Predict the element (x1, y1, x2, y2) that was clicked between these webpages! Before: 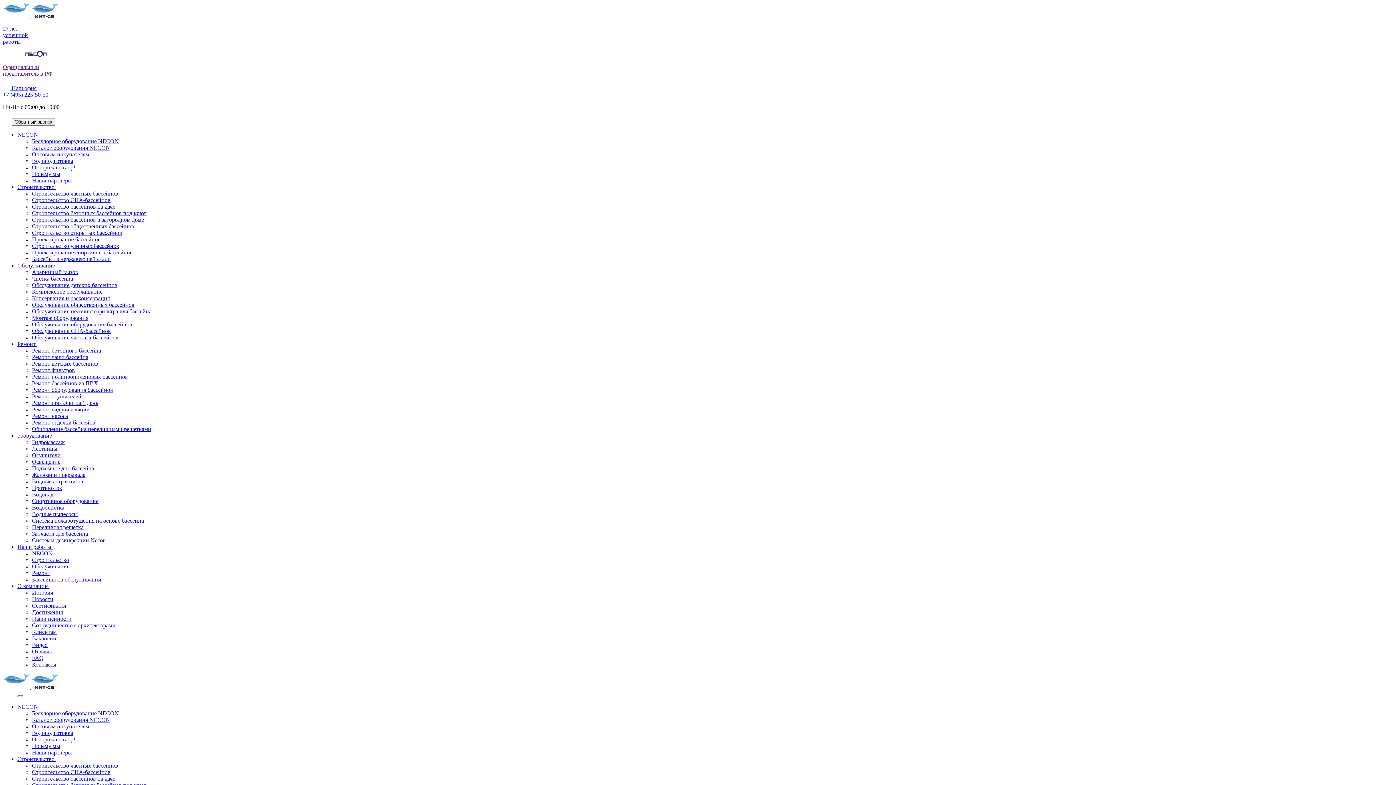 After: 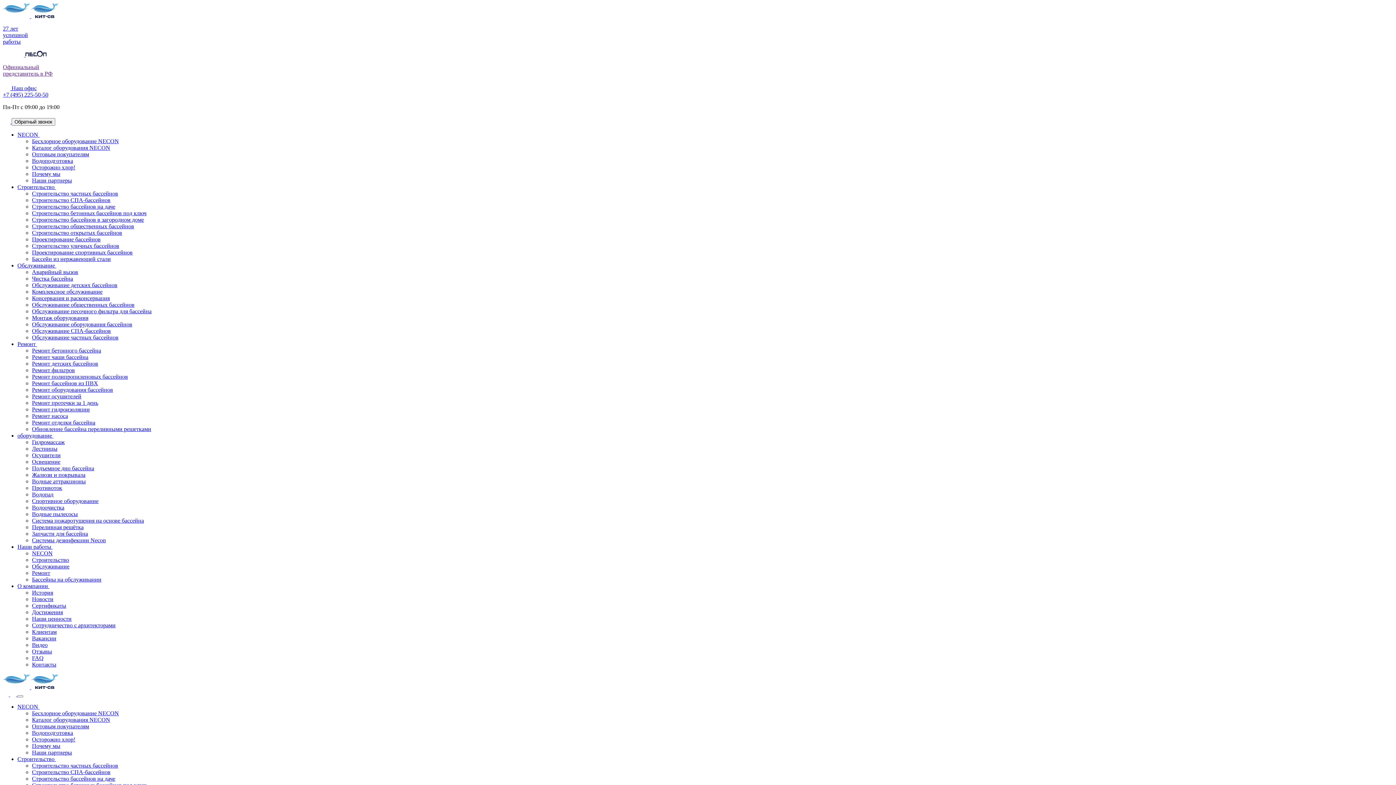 Action: label: Водные аттракционы bbox: (32, 478, 85, 484)